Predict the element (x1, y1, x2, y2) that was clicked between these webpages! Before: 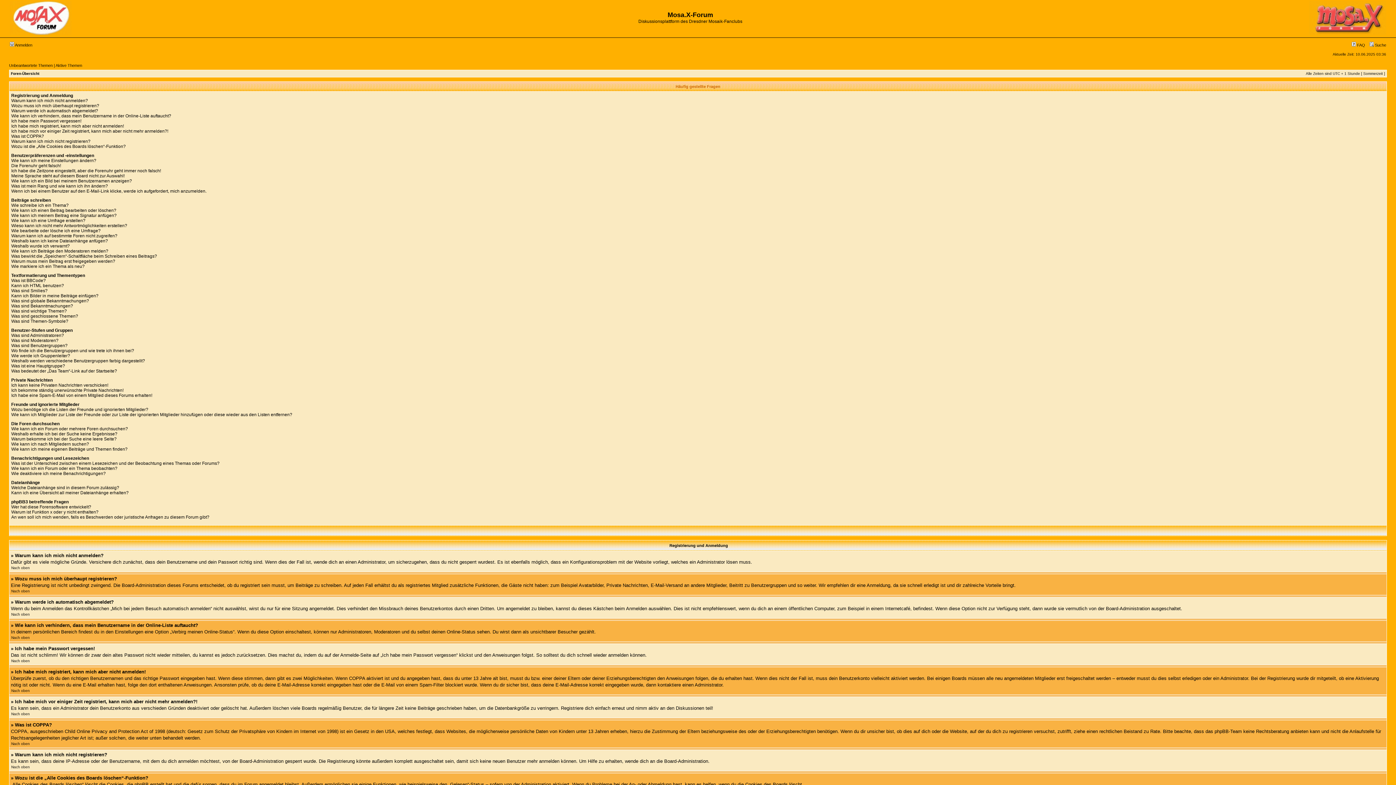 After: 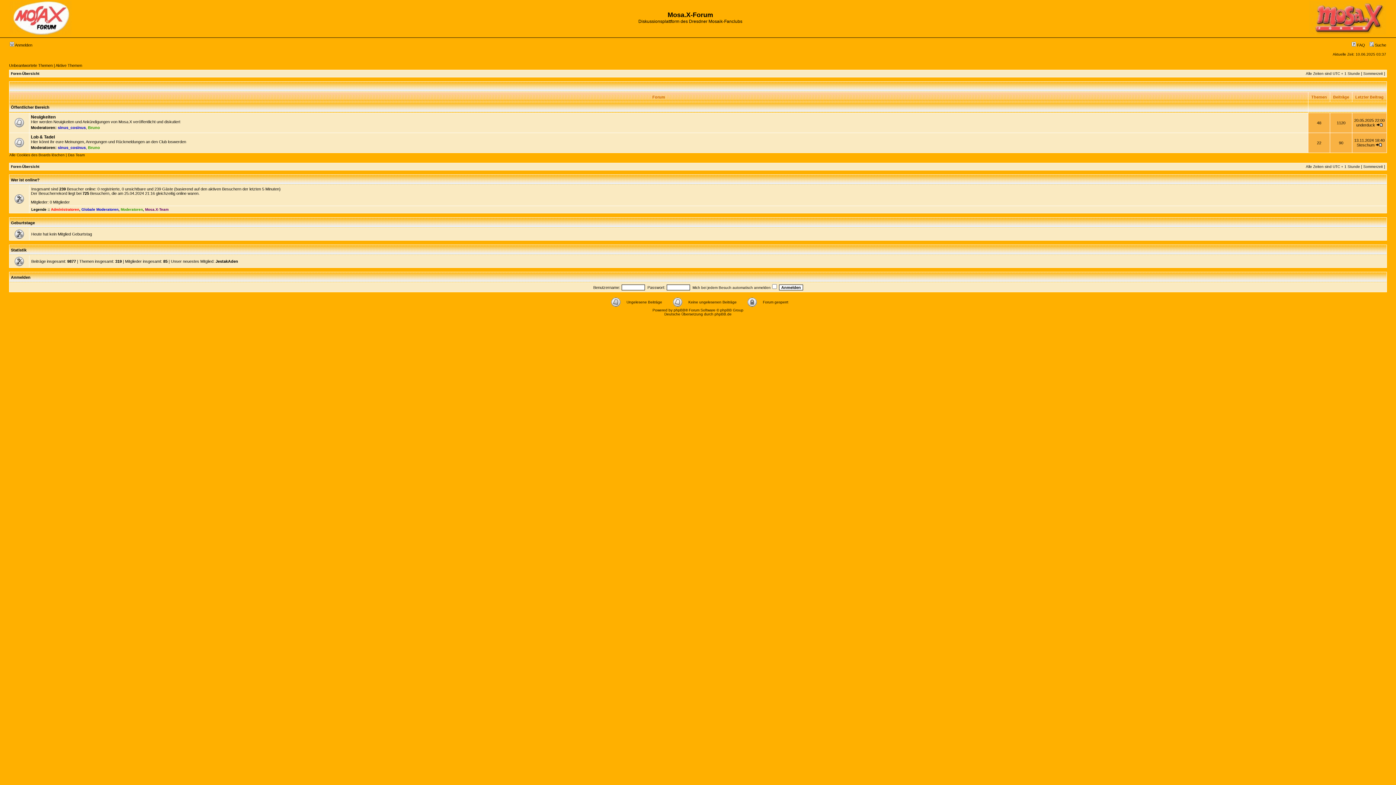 Action: bbox: (10, 71, 39, 75) label: Foren-Übersicht